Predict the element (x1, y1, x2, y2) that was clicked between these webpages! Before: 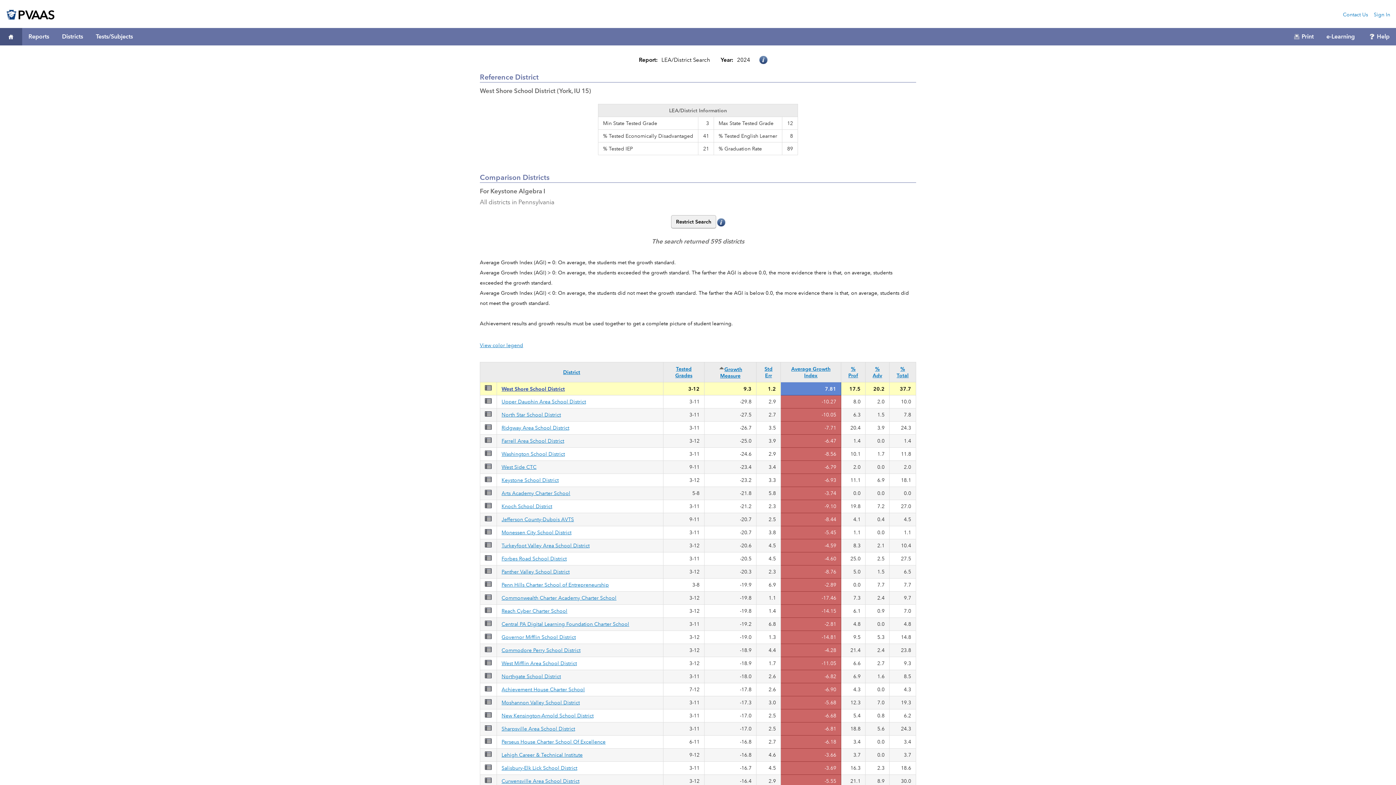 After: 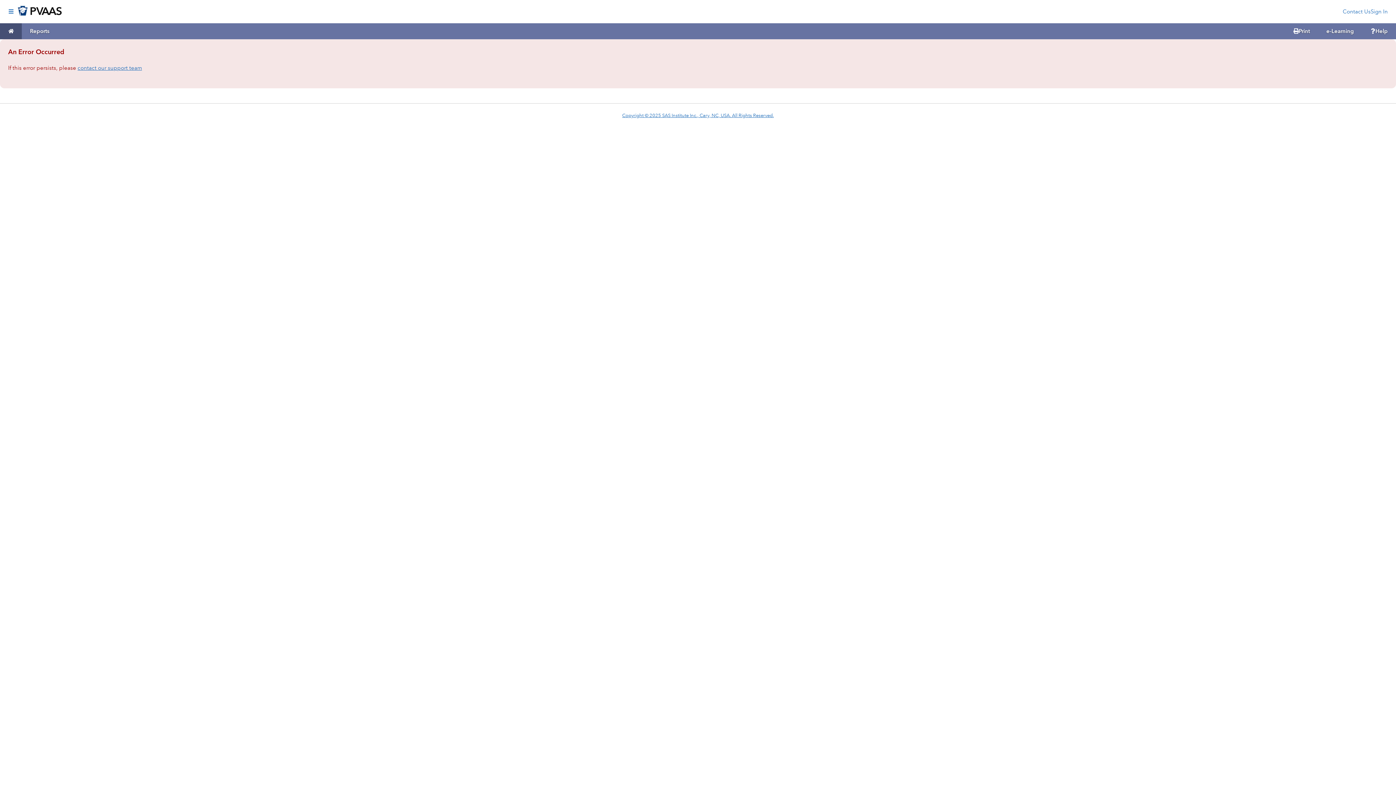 Action: bbox: (485, 425, 491, 431)